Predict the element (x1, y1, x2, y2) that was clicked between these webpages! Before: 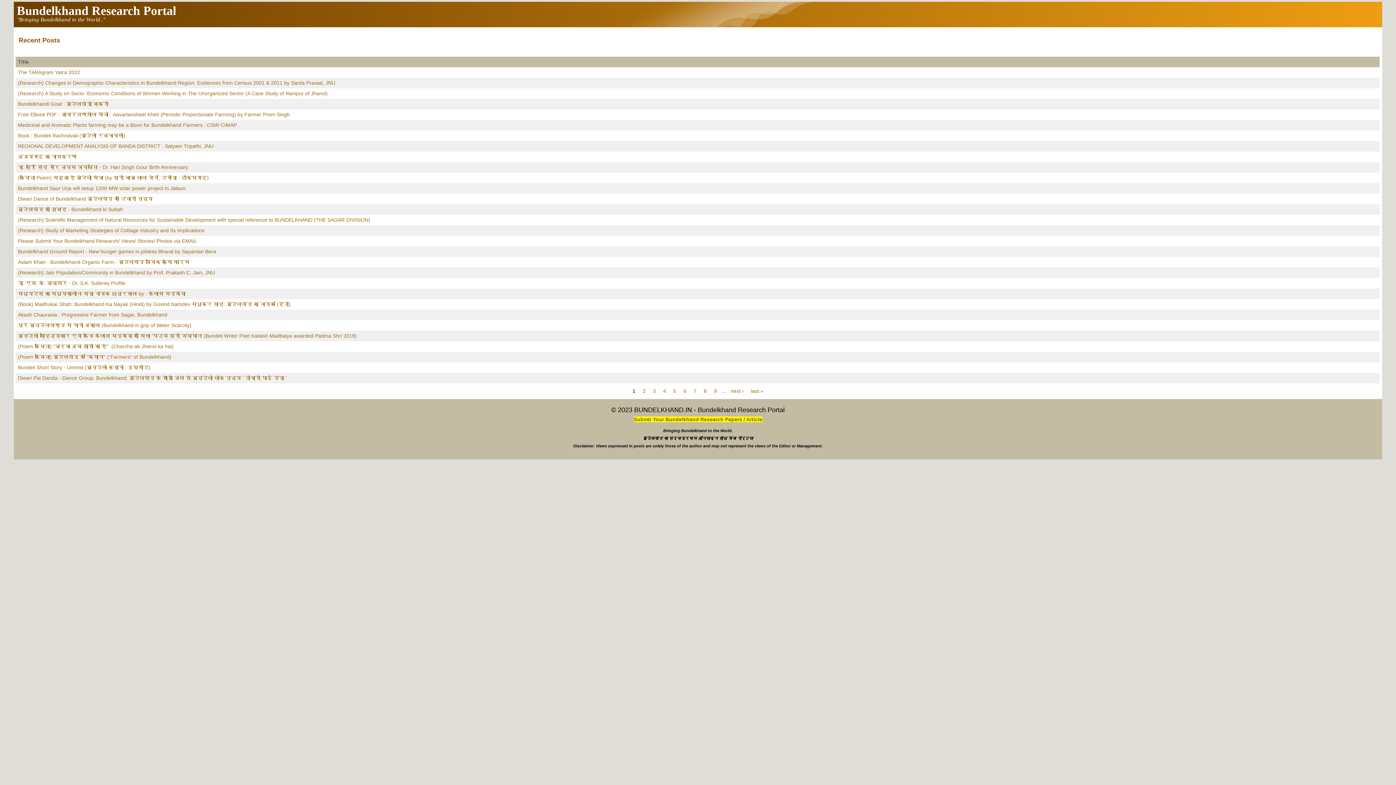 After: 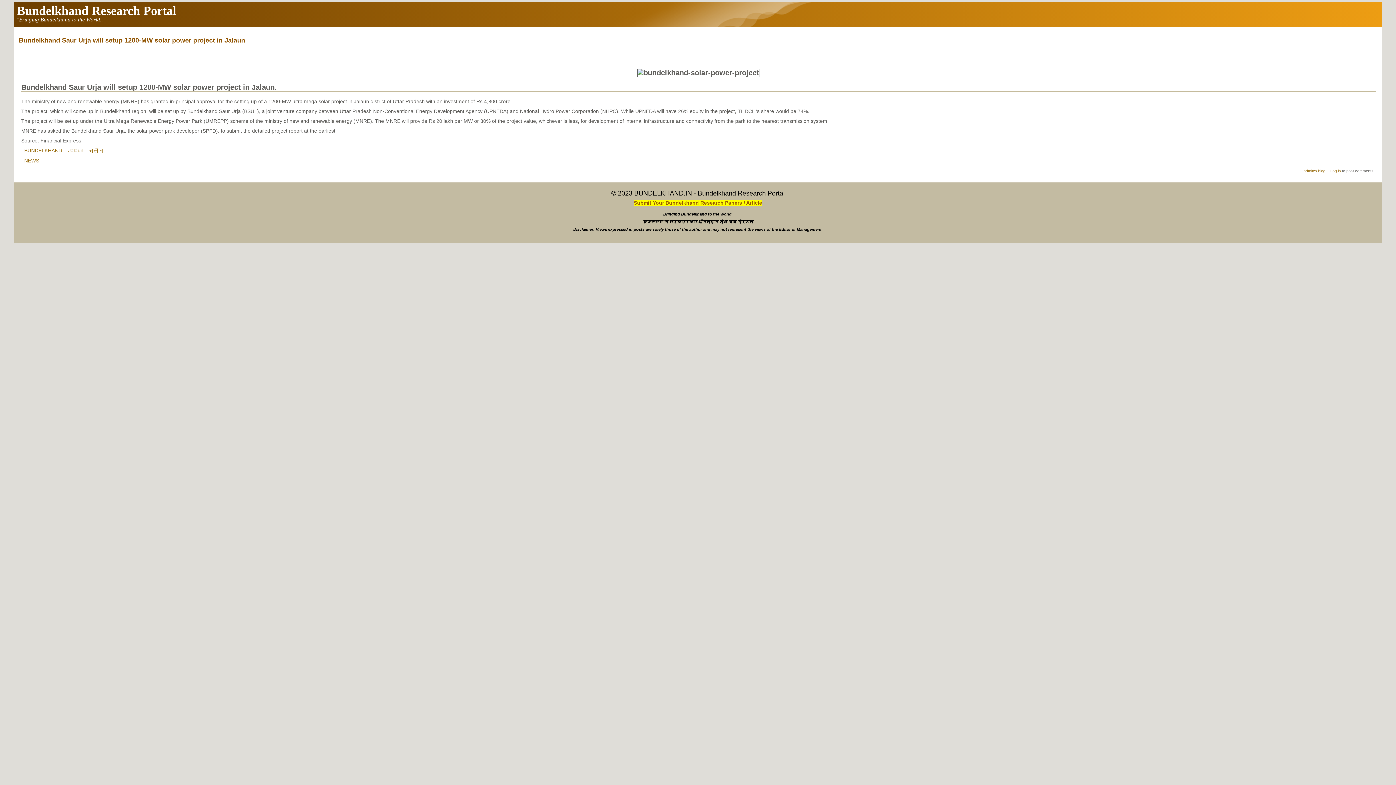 Action: label: Bundelkhand Saur Urja will setup 1200-MW solar power project in Jalaun bbox: (17, 185, 185, 191)